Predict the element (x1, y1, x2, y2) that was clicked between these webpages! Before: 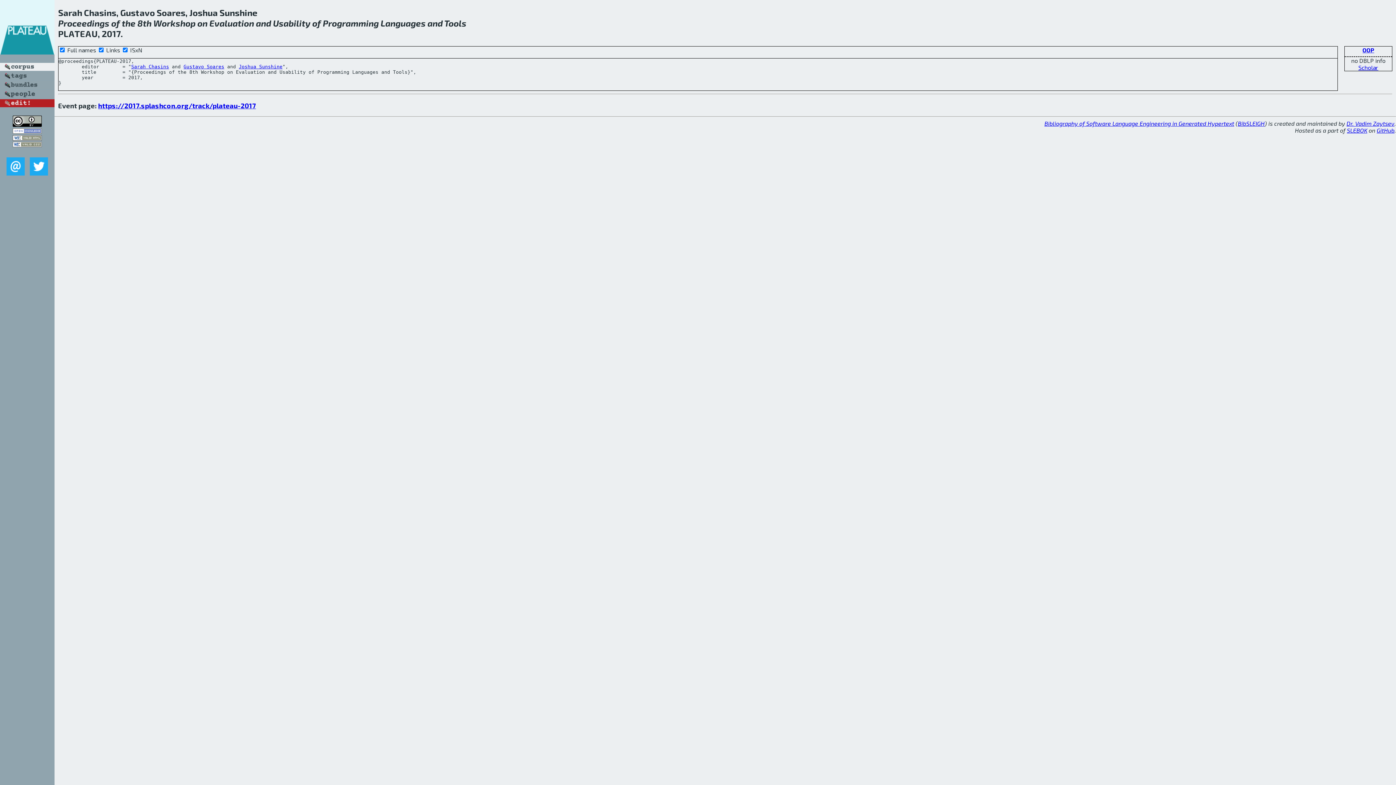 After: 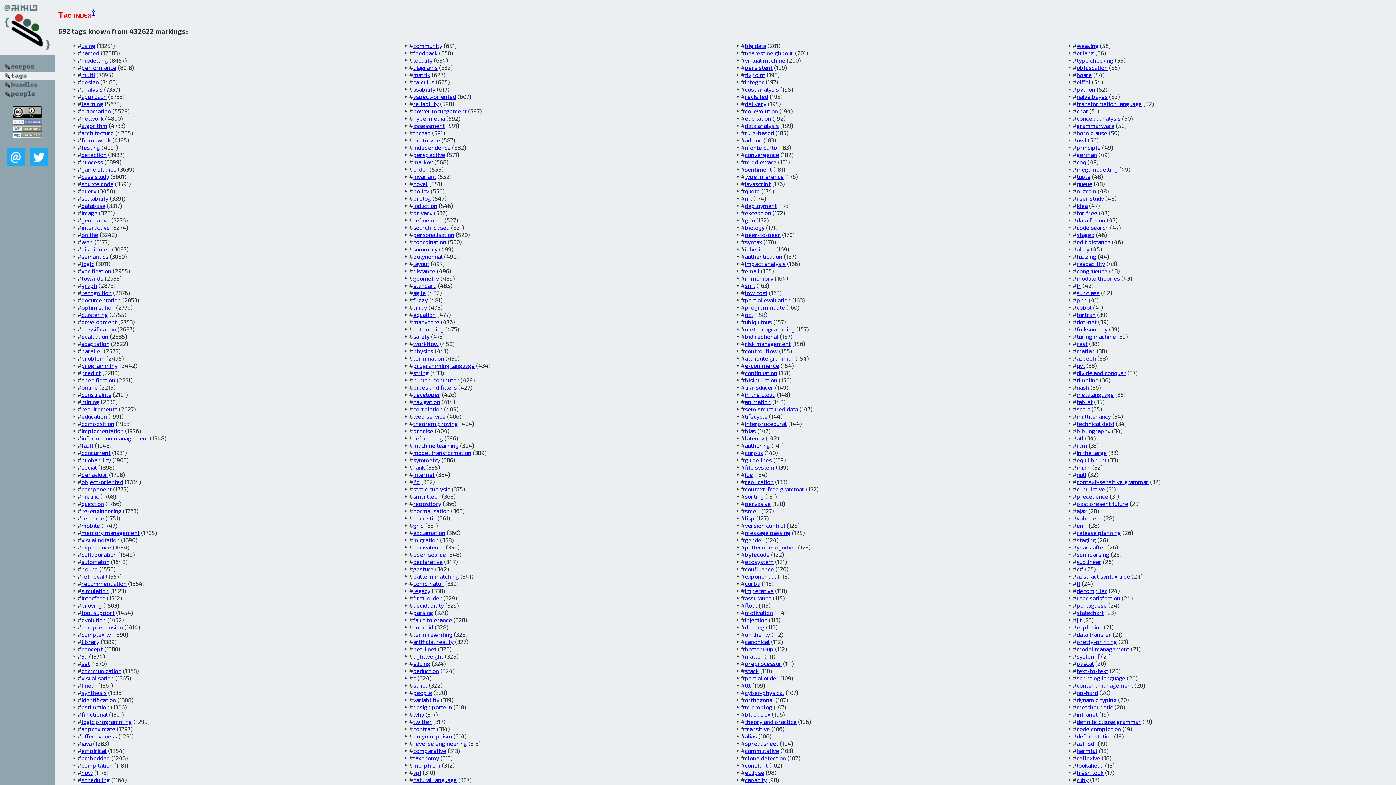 Action: bbox: (0, 74, 54, 81)